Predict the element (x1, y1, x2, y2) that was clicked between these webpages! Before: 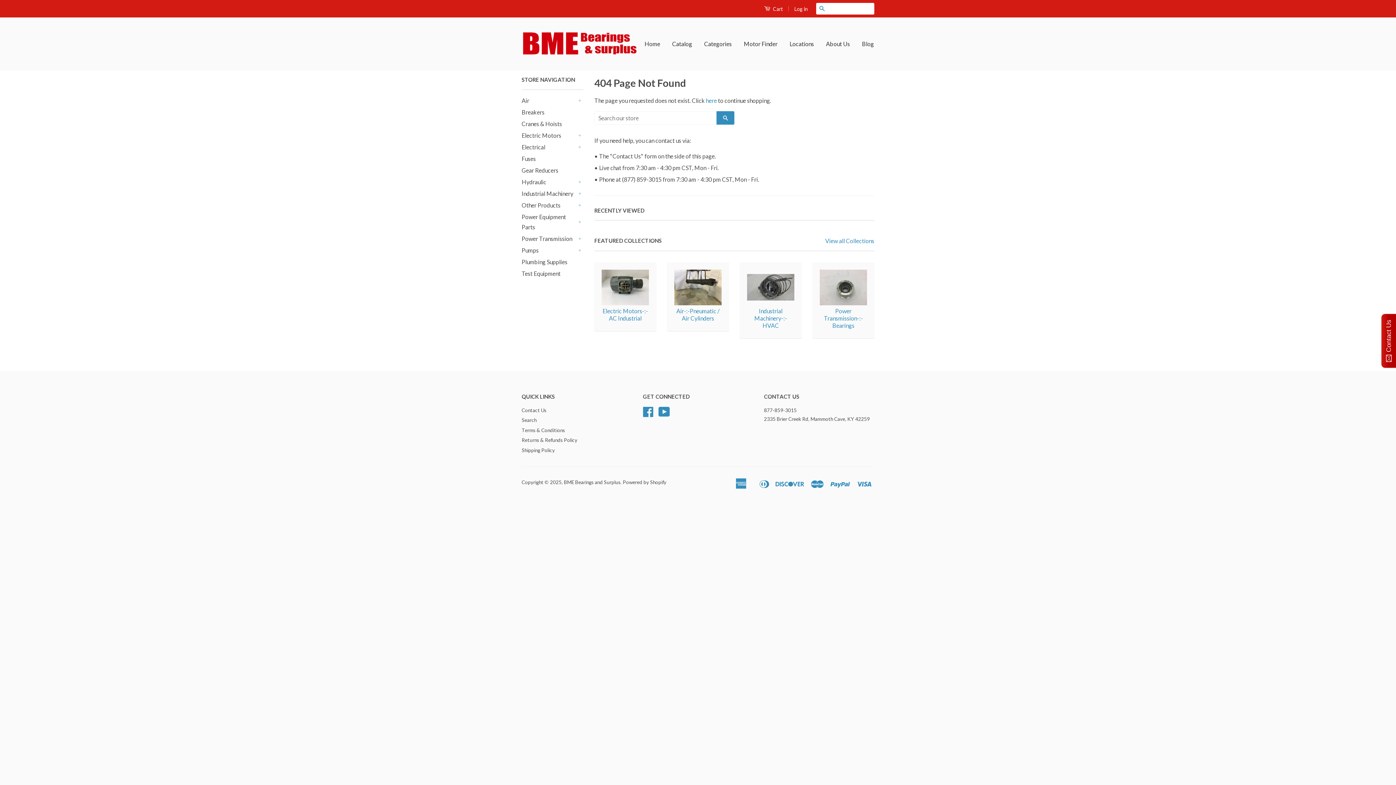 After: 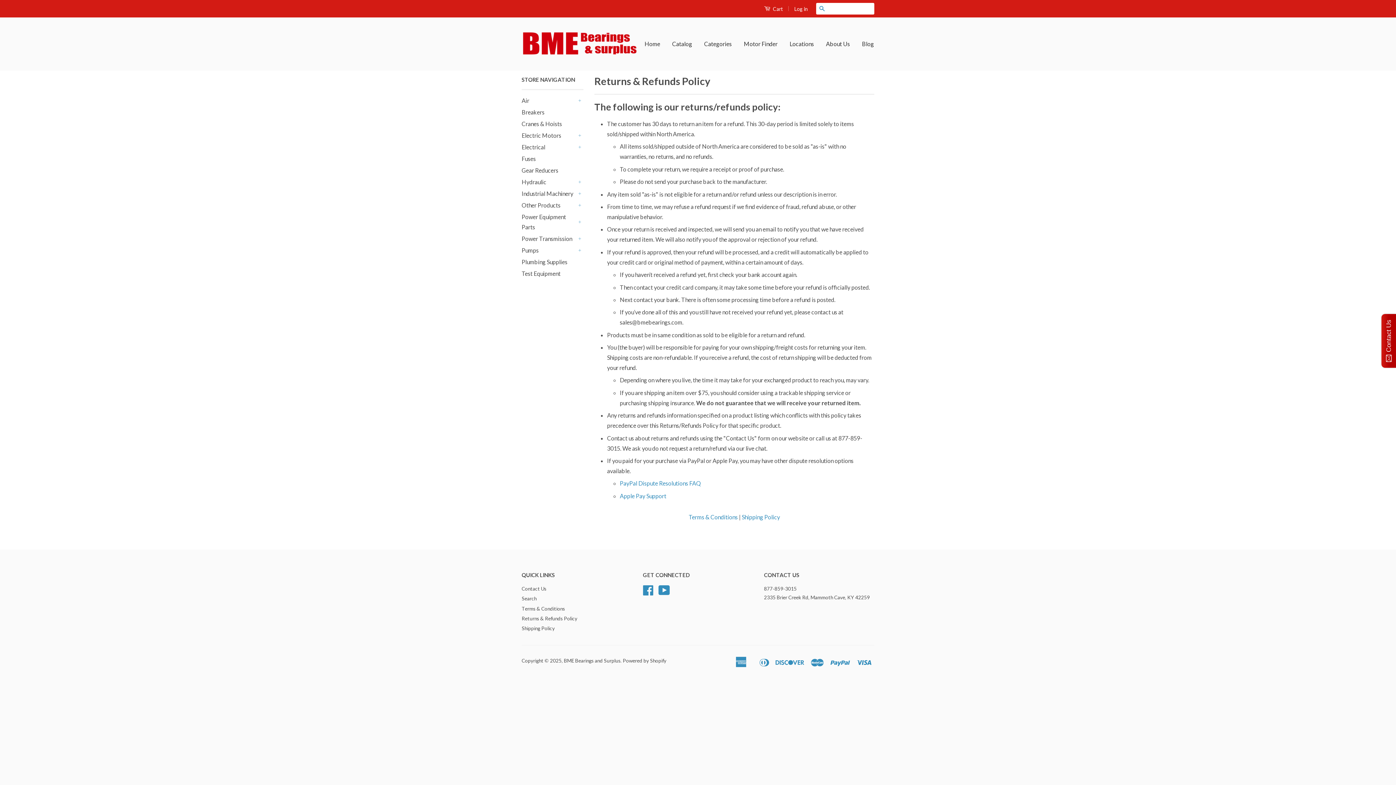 Action: bbox: (521, 437, 577, 443) label: Returns & Refunds Policy